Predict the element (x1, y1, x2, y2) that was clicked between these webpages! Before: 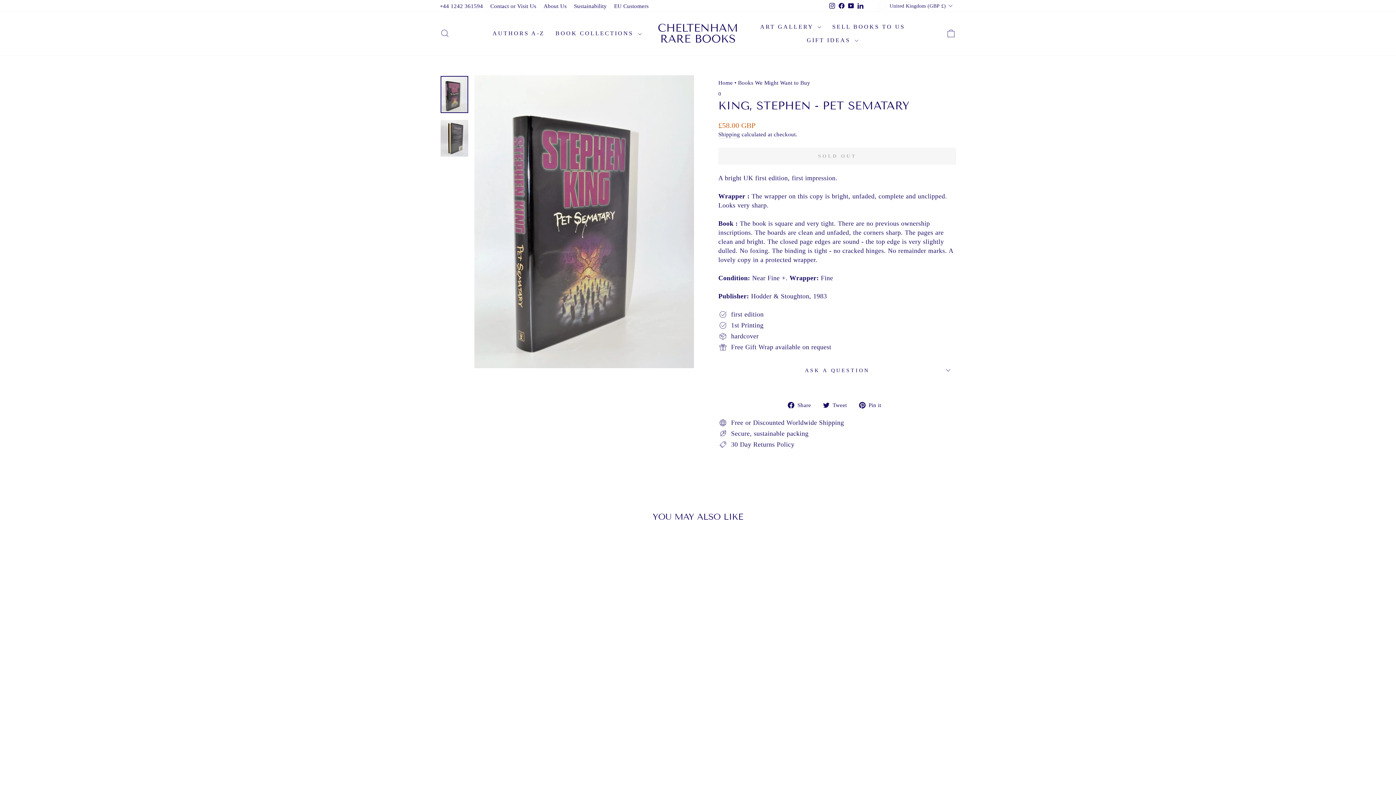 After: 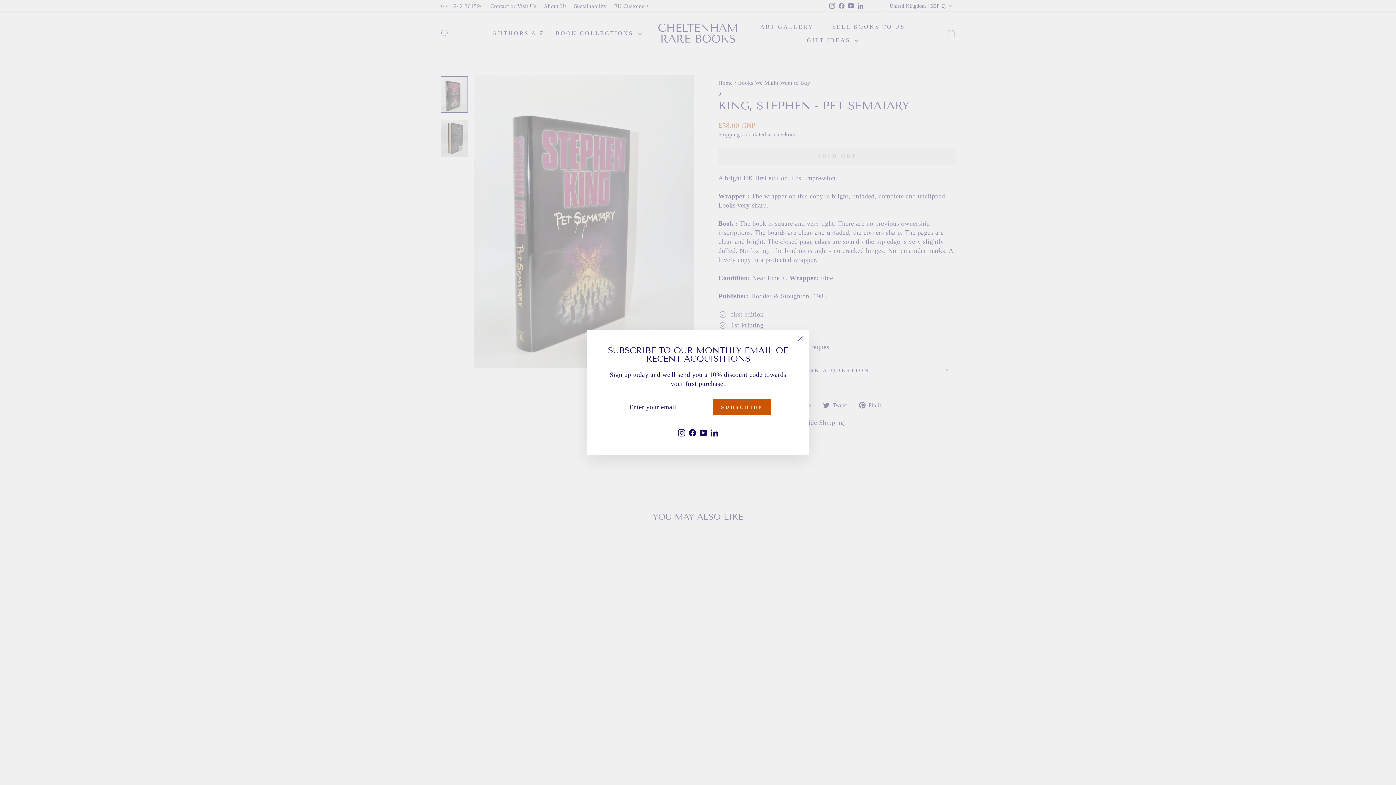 Action: bbox: (827, 0, 837, 11) label: Instagram